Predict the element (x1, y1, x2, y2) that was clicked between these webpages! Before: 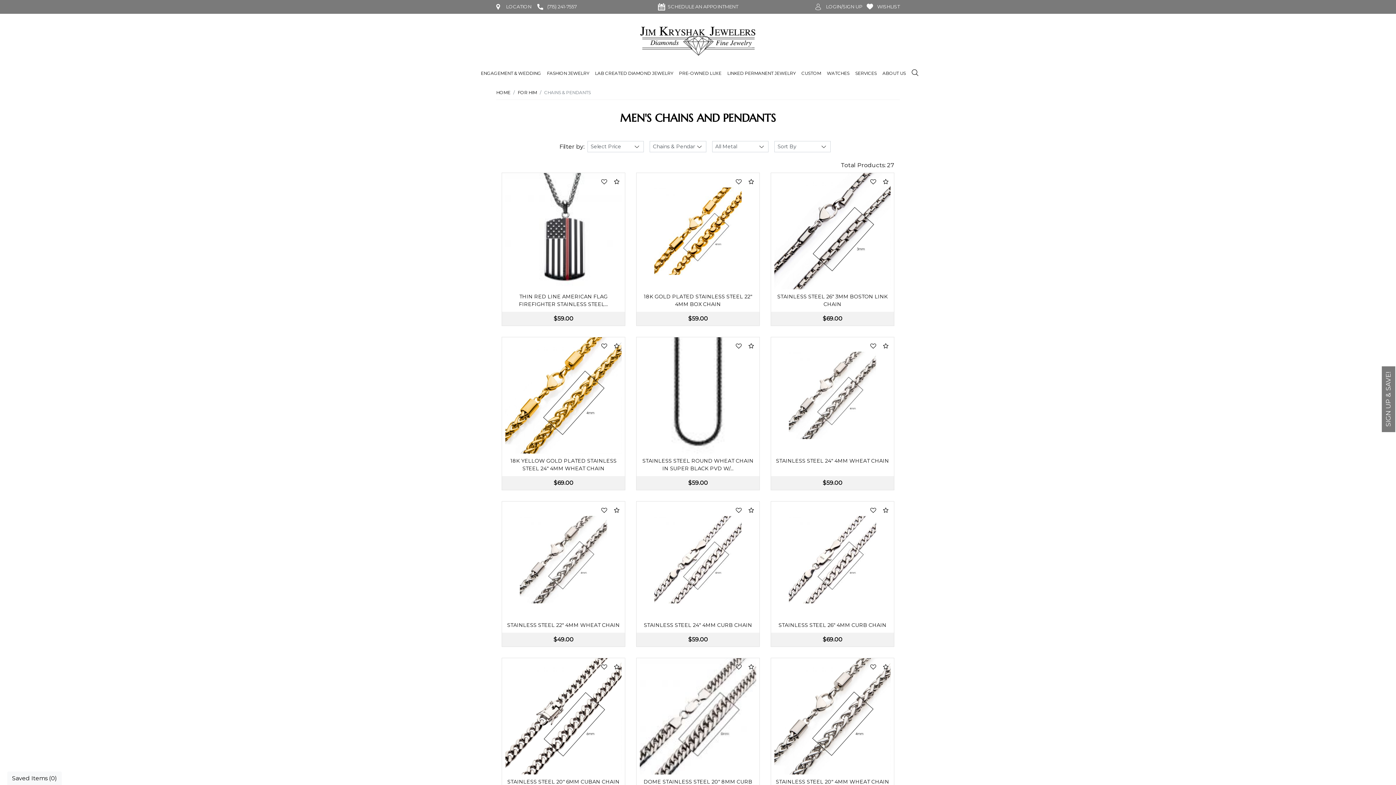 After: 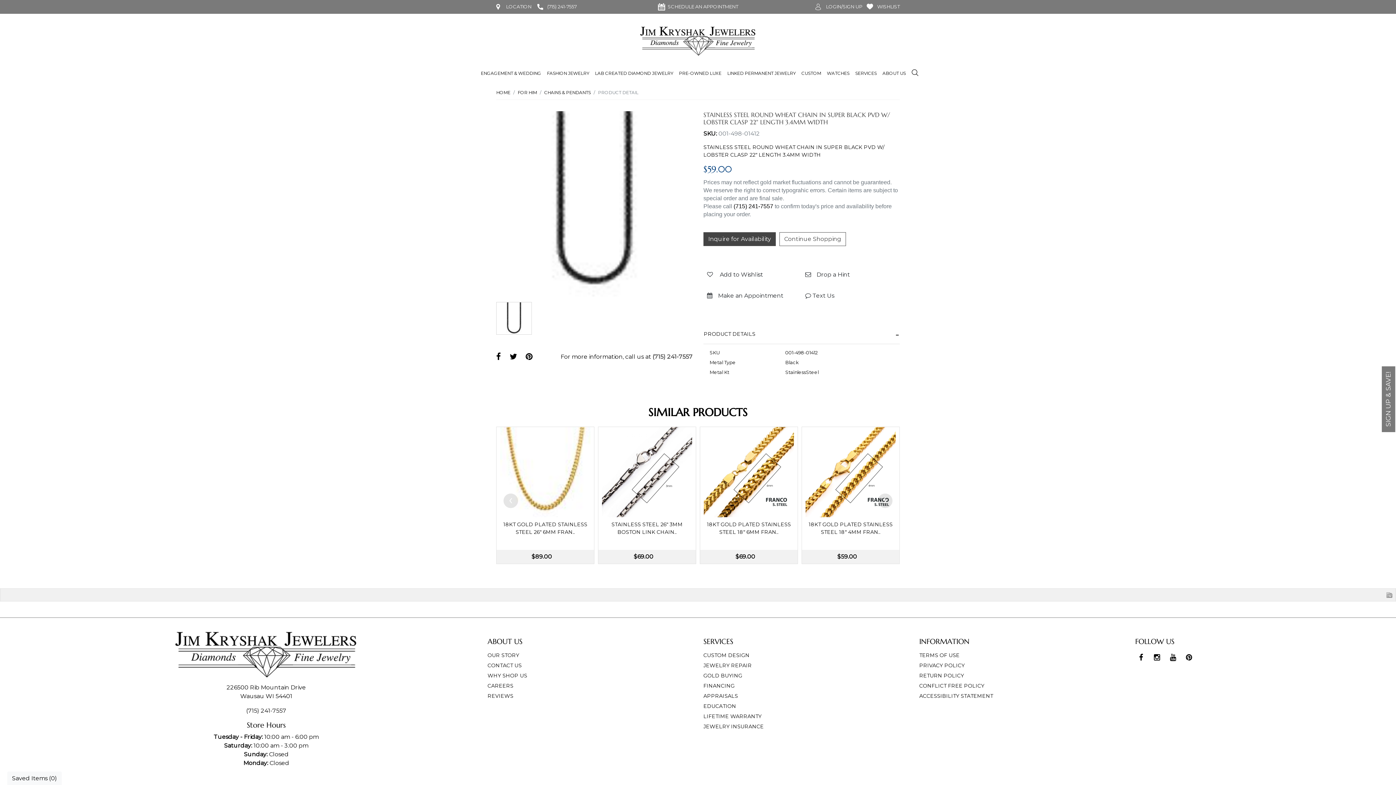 Action: label: STAINLESS STEEL ROUND WHEAT CHAIN IN SUPER BLACK PVD W/... bbox: (640, 457, 756, 472)